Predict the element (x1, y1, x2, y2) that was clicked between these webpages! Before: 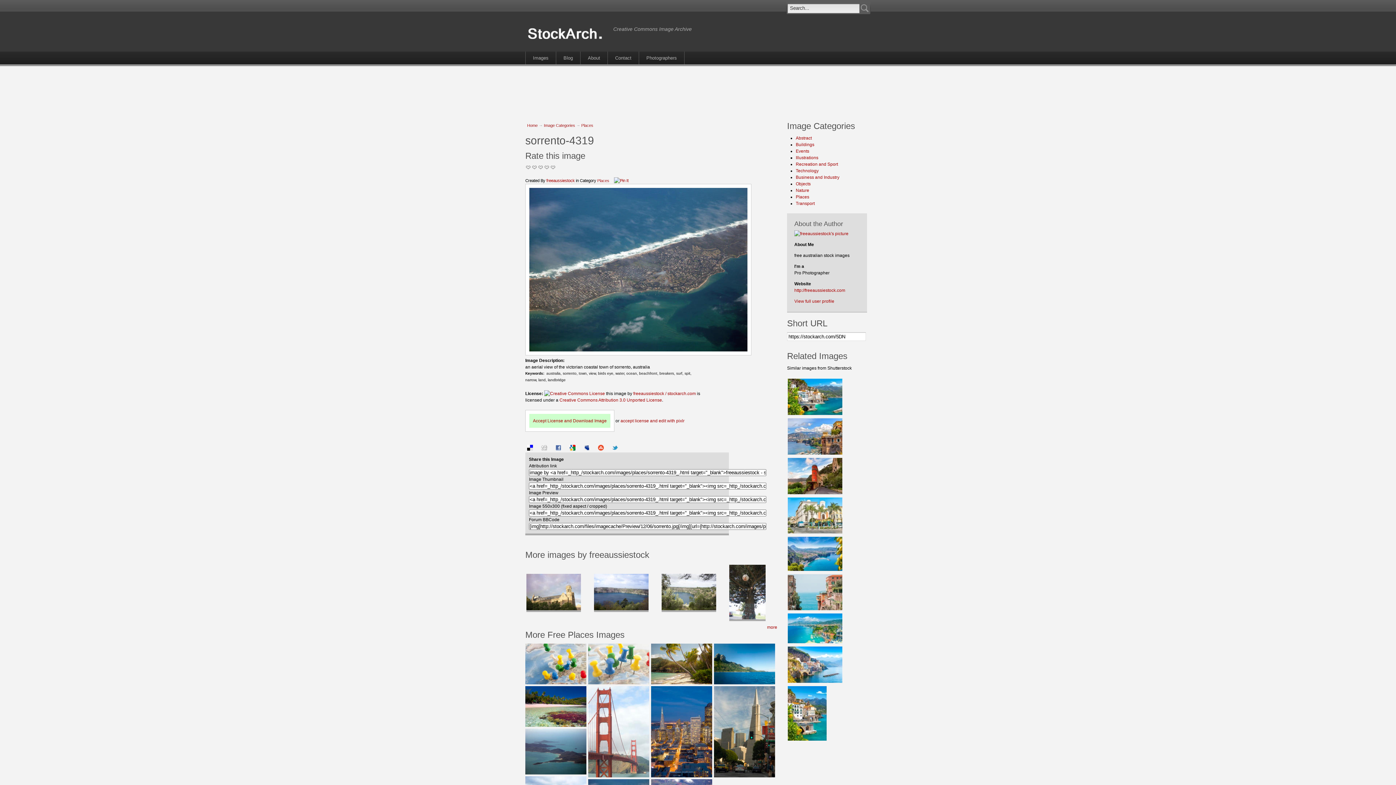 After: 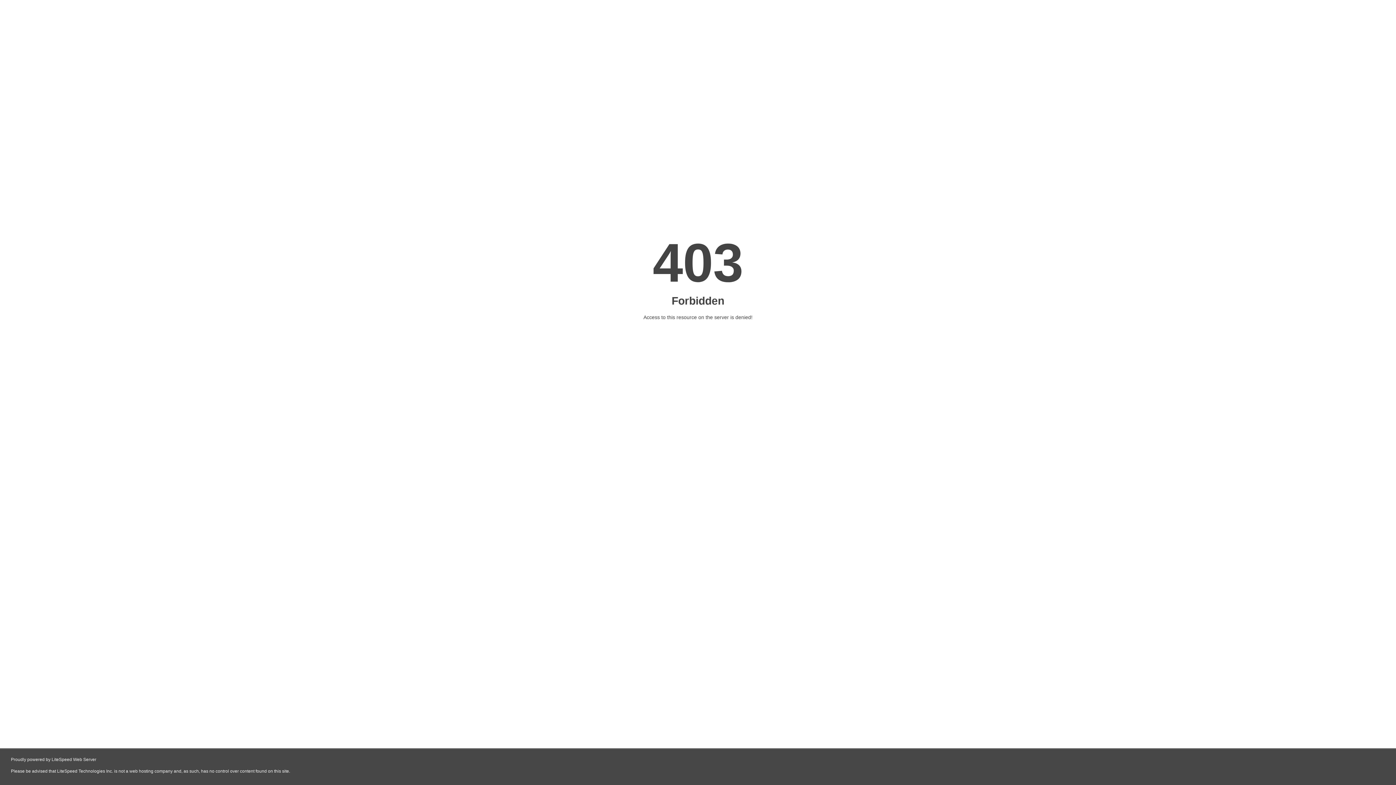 Action: bbox: (794, 288, 845, 293) label: http://freeaussiestock.com